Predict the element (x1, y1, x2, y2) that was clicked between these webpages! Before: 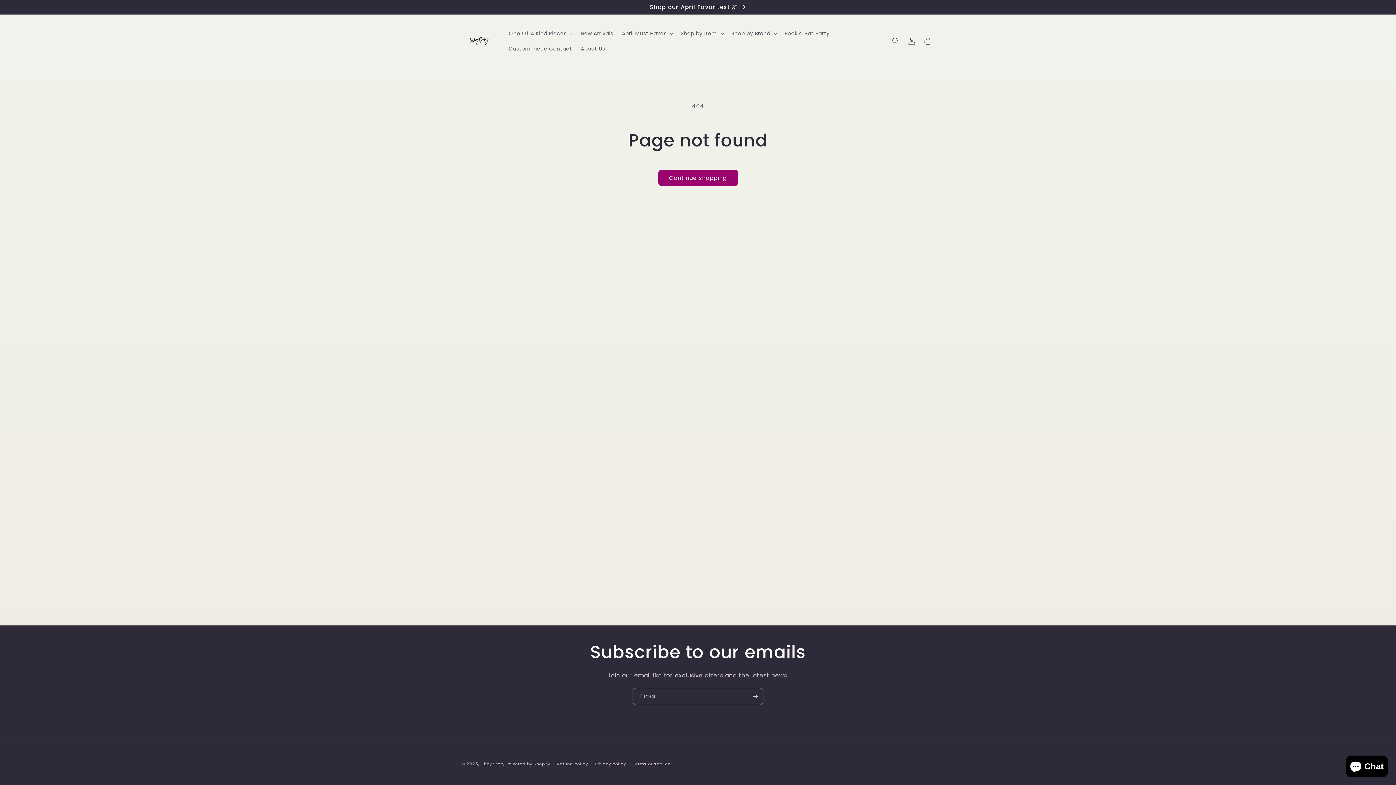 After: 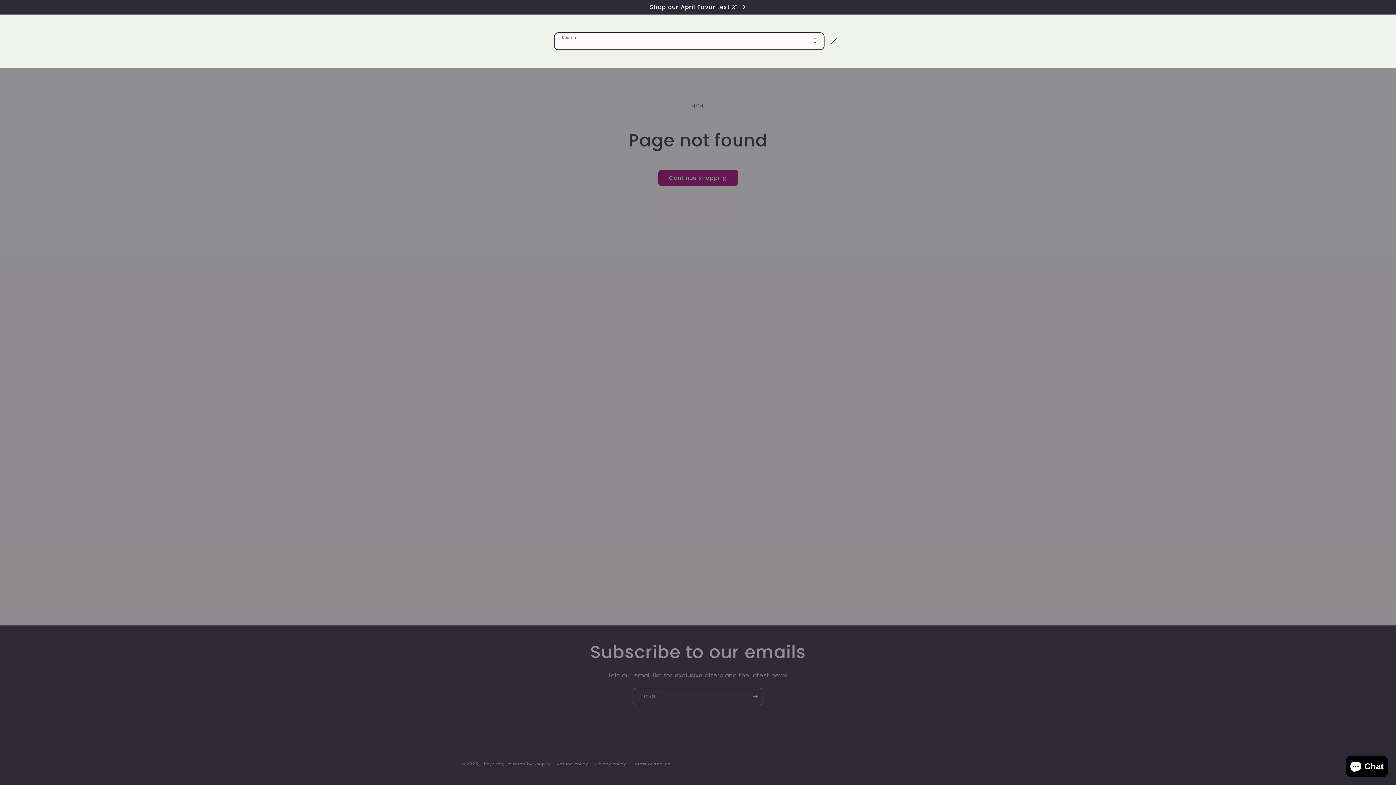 Action: bbox: (888, 32, 904, 48) label: Search